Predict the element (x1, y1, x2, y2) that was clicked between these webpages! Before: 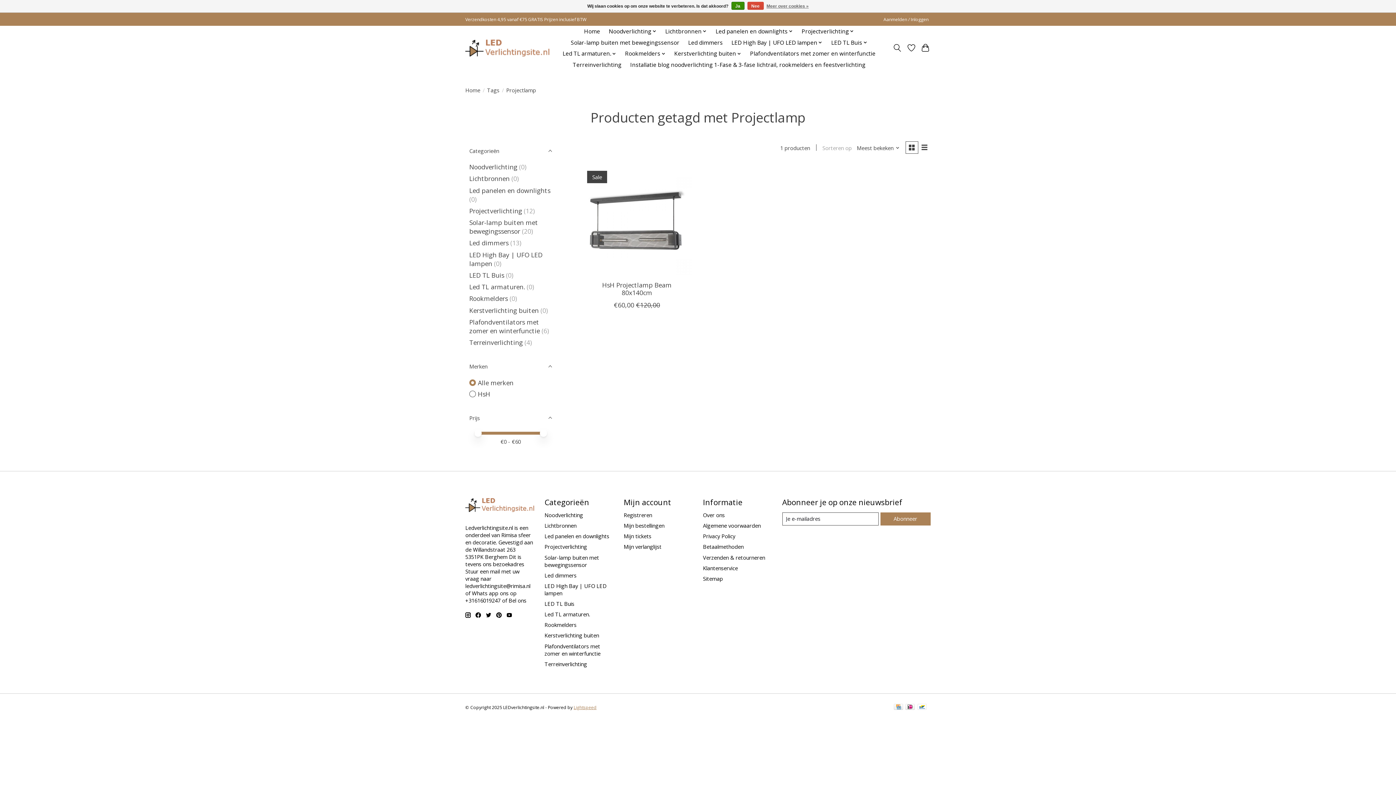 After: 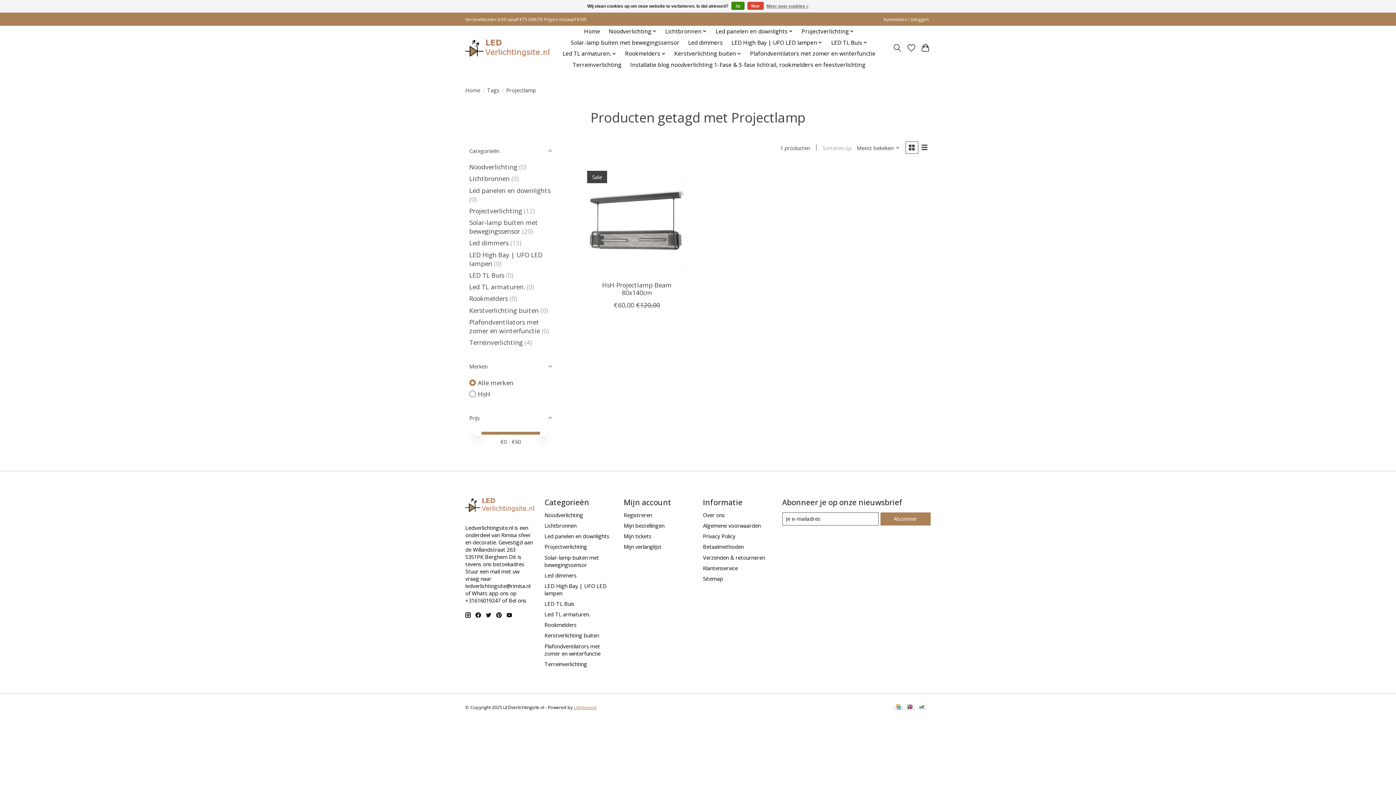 Action: bbox: (496, 612, 501, 618)